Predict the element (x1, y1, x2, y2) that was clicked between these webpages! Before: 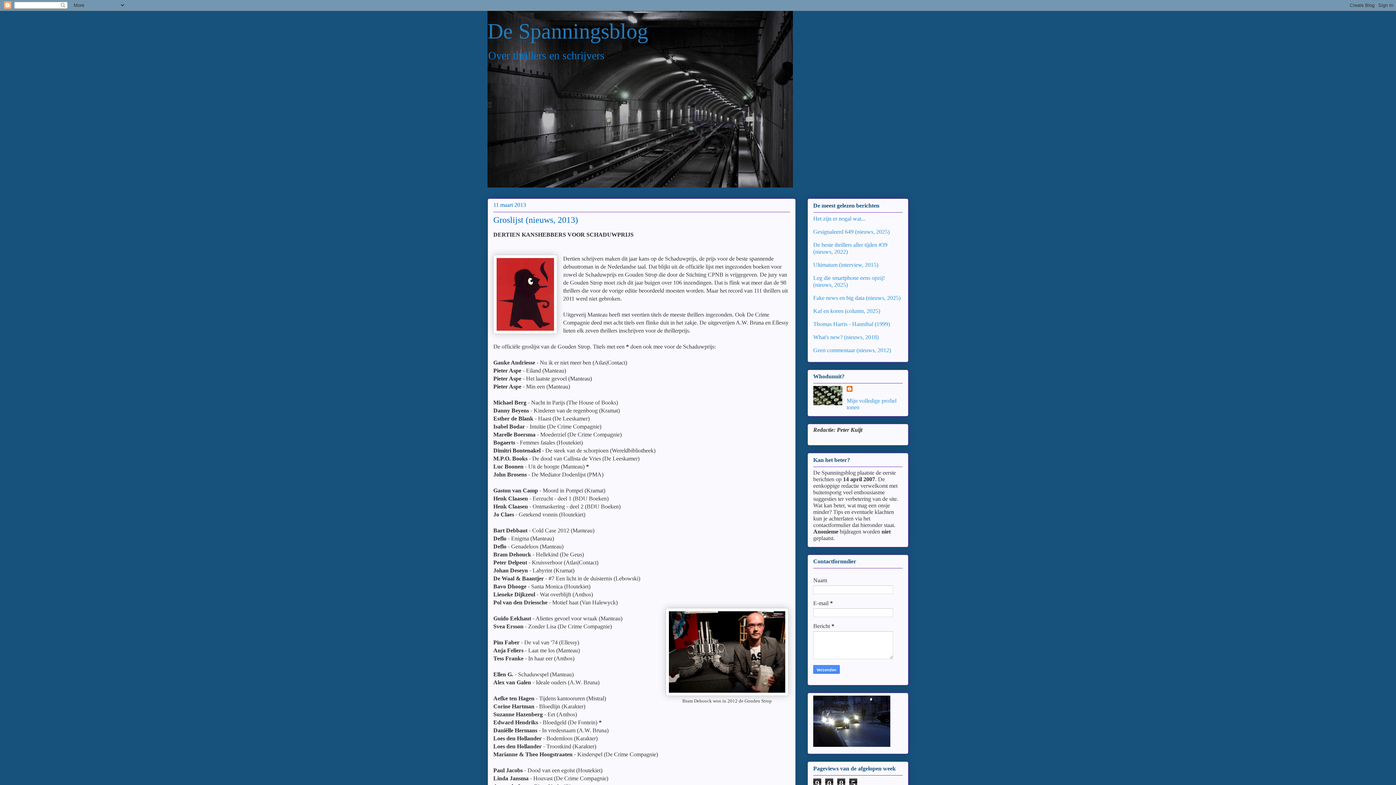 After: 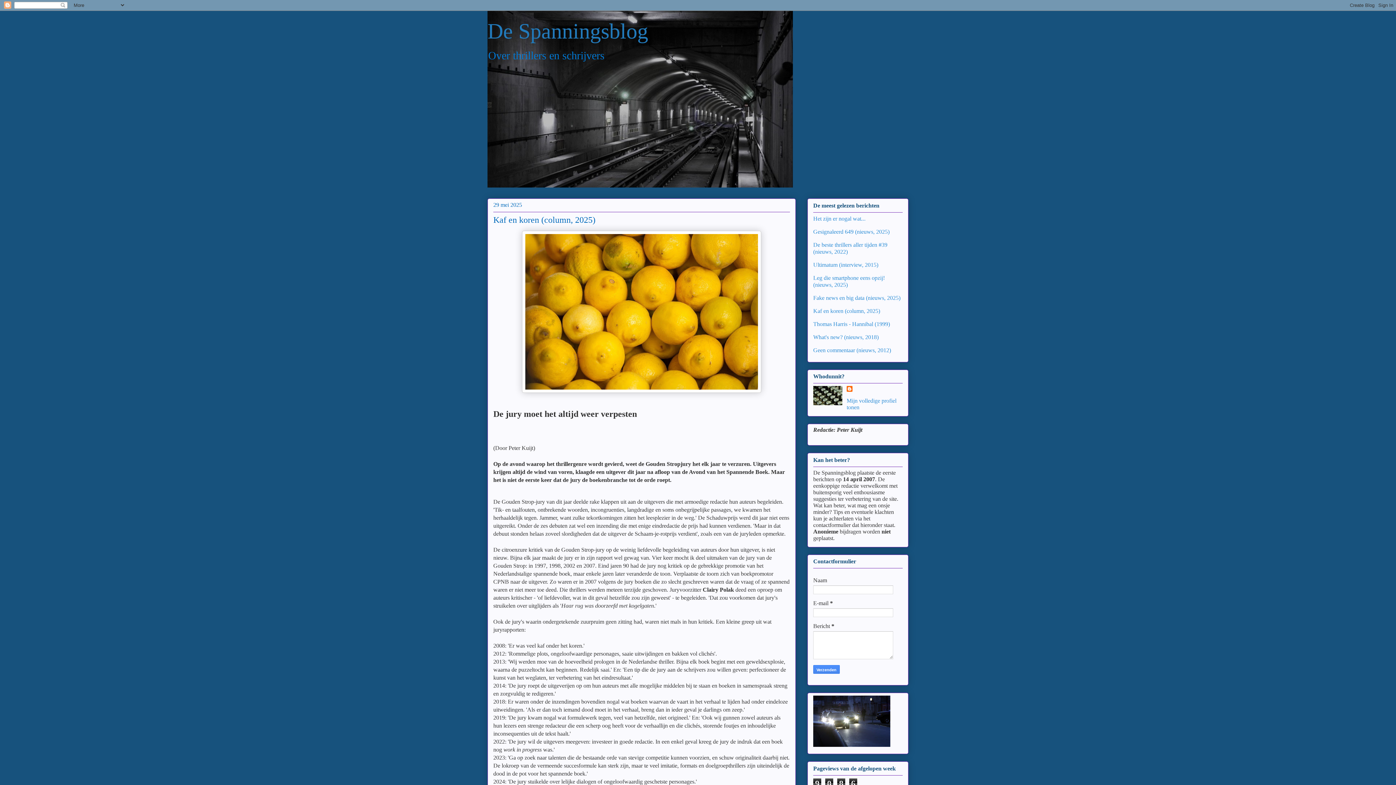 Action: bbox: (487, 19, 648, 43) label: De Spanningsblog